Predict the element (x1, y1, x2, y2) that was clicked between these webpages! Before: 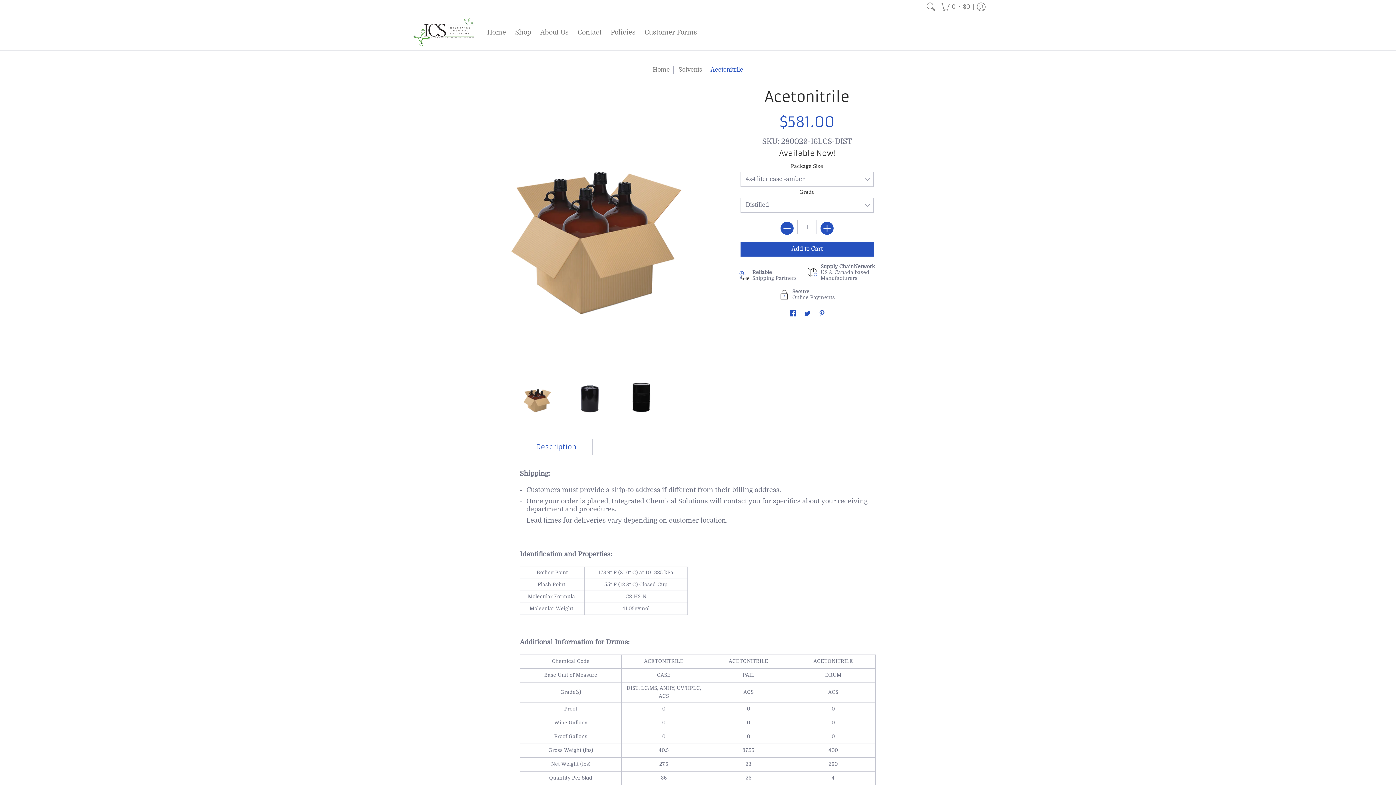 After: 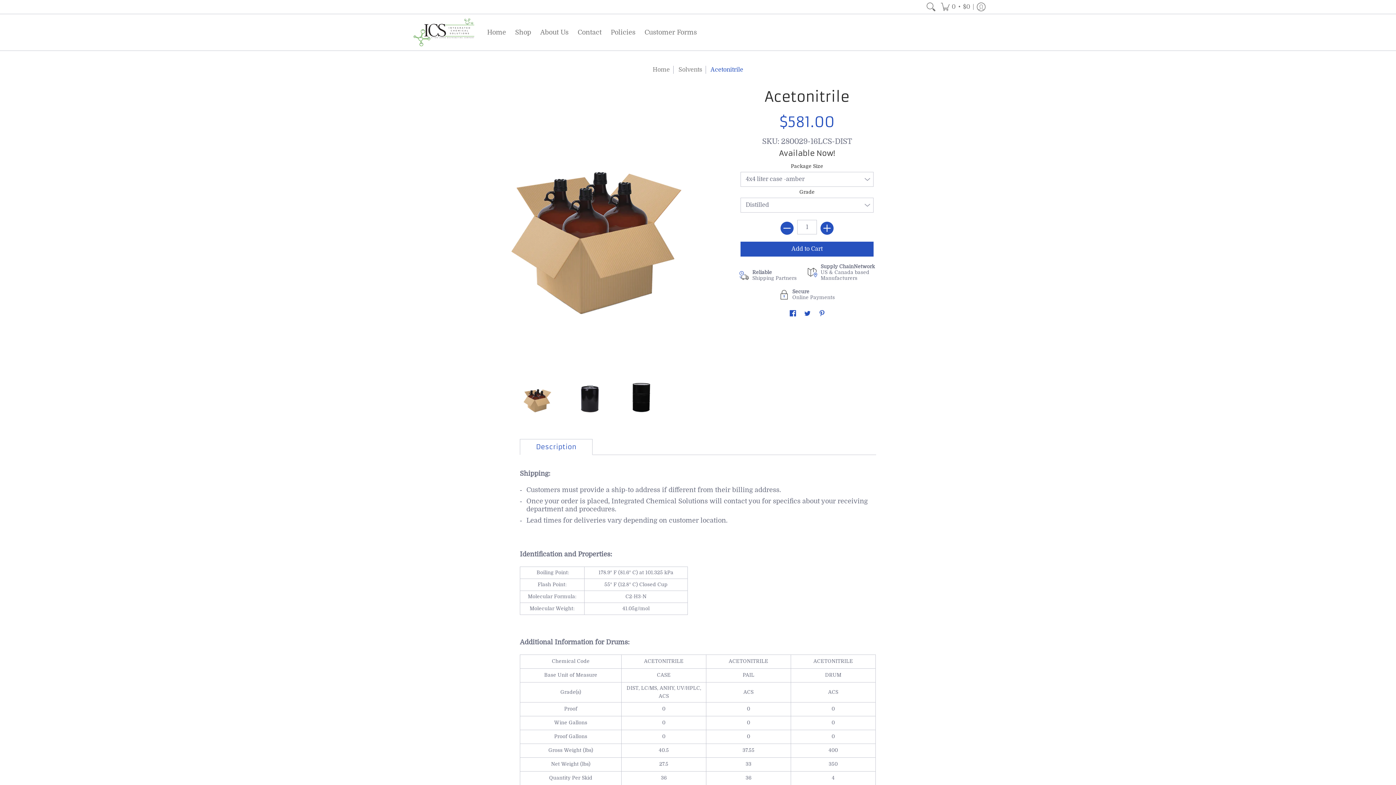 Action: bbox: (780, 221, 793, 234) label: Subtract